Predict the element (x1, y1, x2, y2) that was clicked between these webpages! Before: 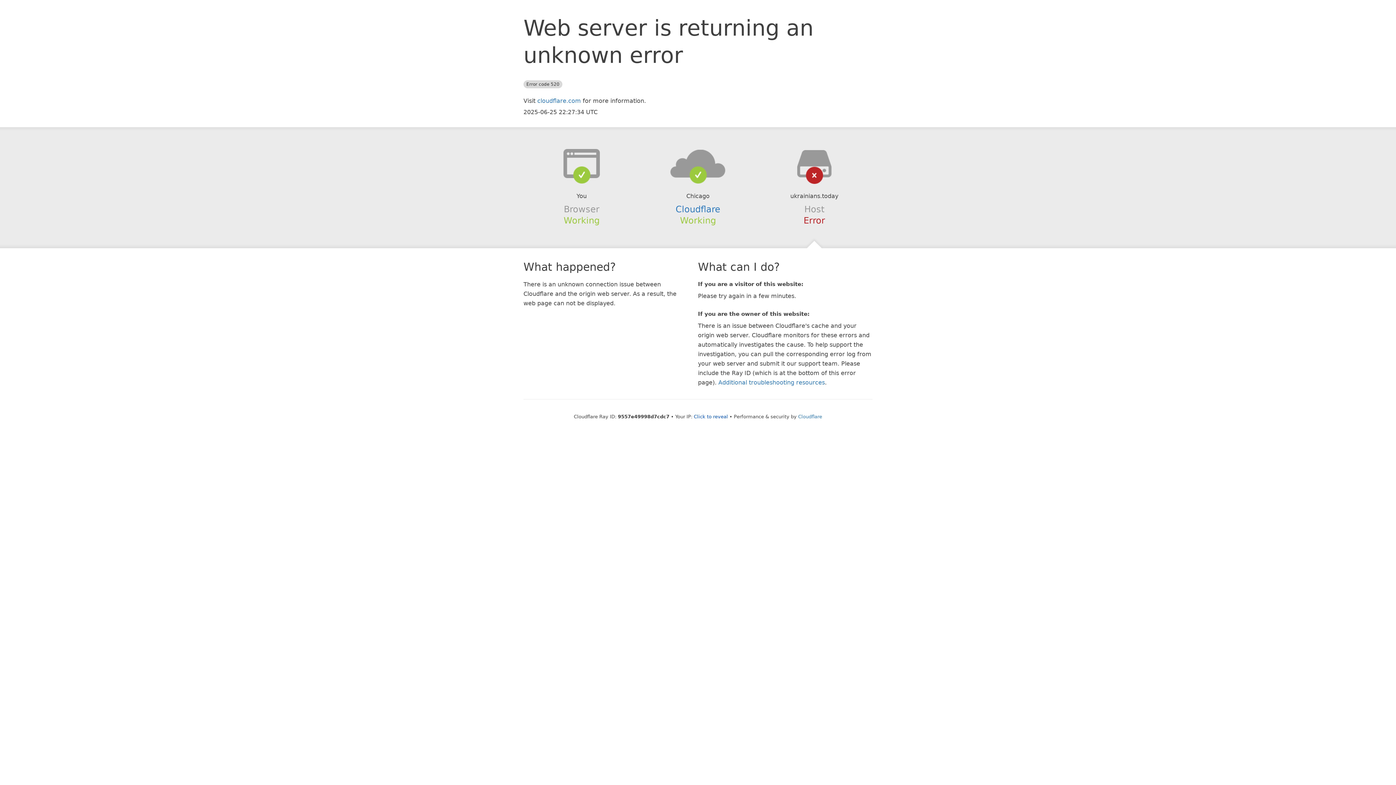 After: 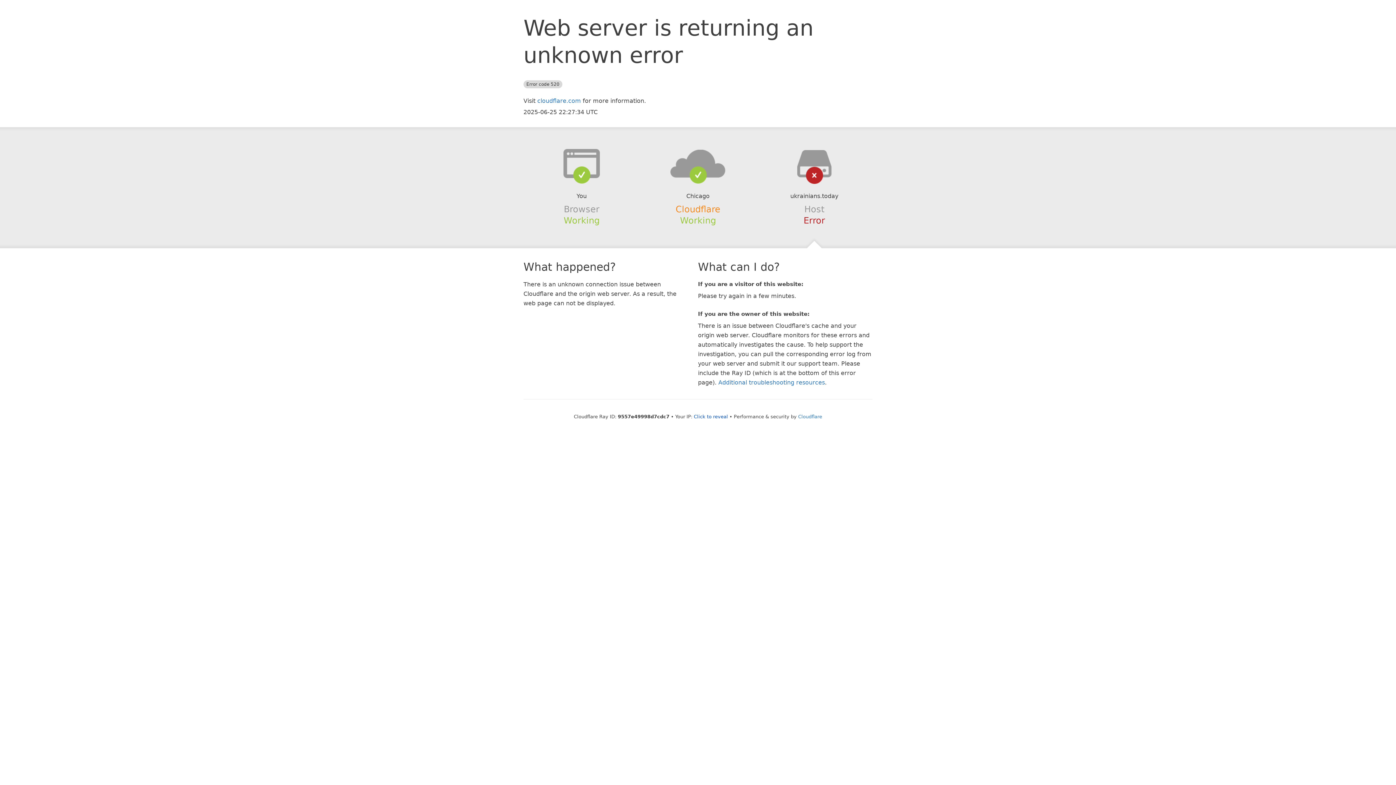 Action: bbox: (675, 204, 720, 214) label: Cloudflare